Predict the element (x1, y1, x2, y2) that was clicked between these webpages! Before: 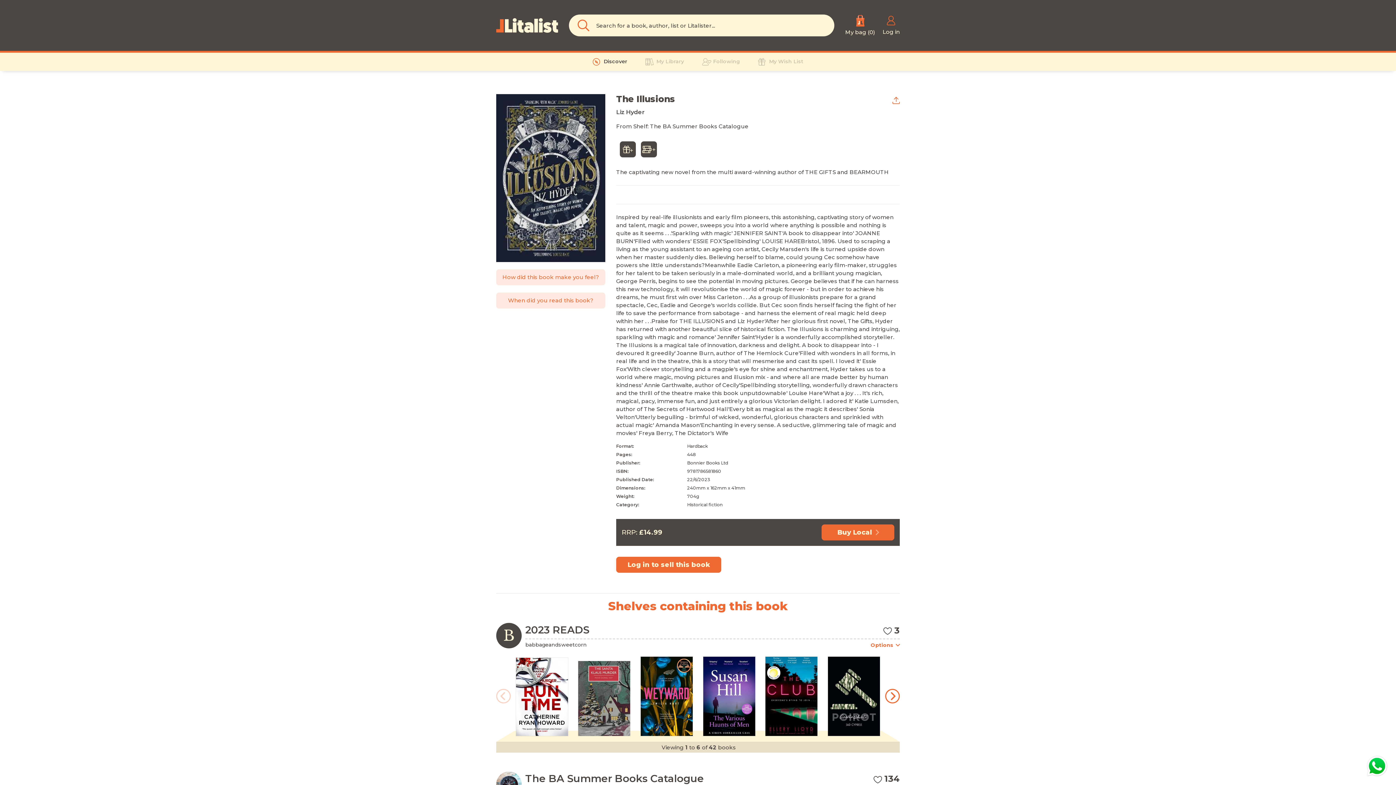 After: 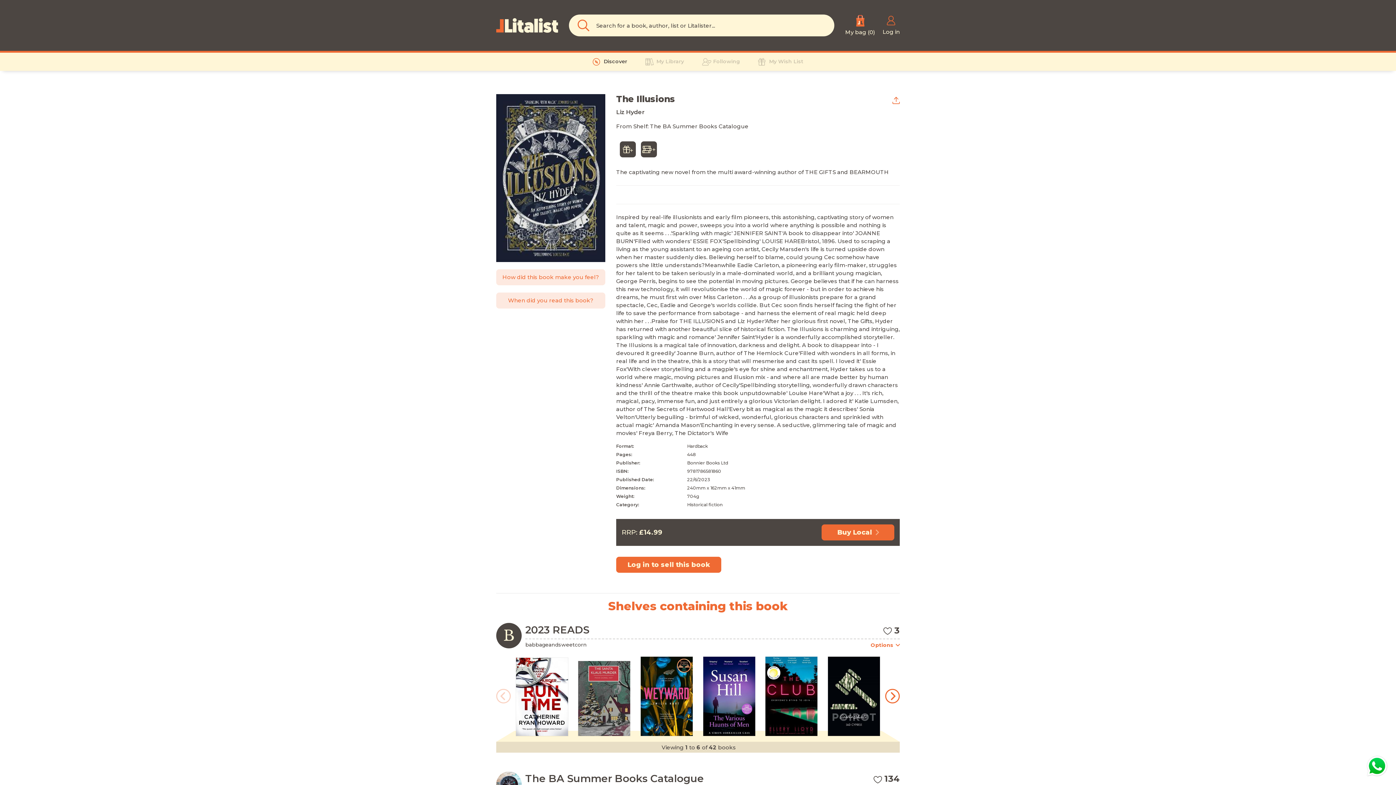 Action: bbox: (636, 52, 693, 70) label: My Library